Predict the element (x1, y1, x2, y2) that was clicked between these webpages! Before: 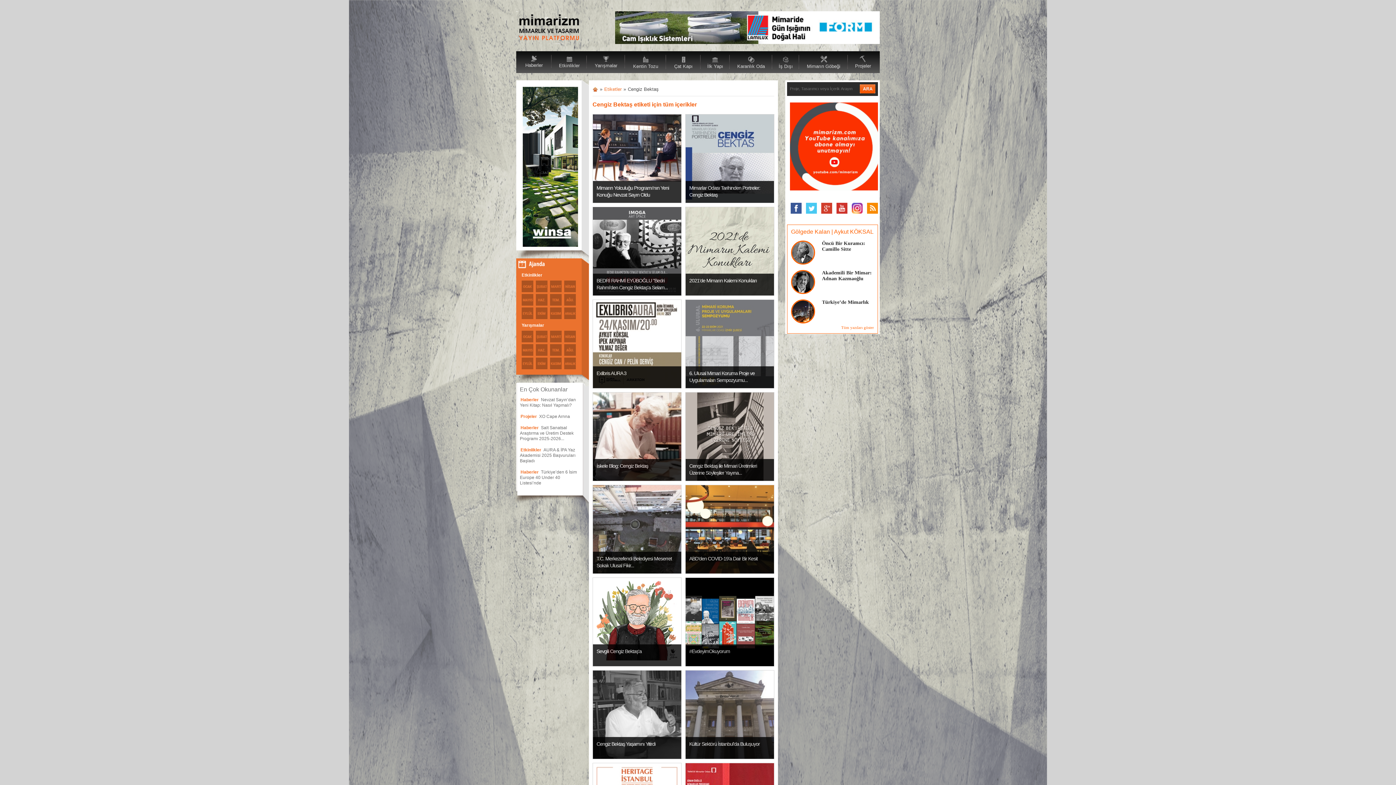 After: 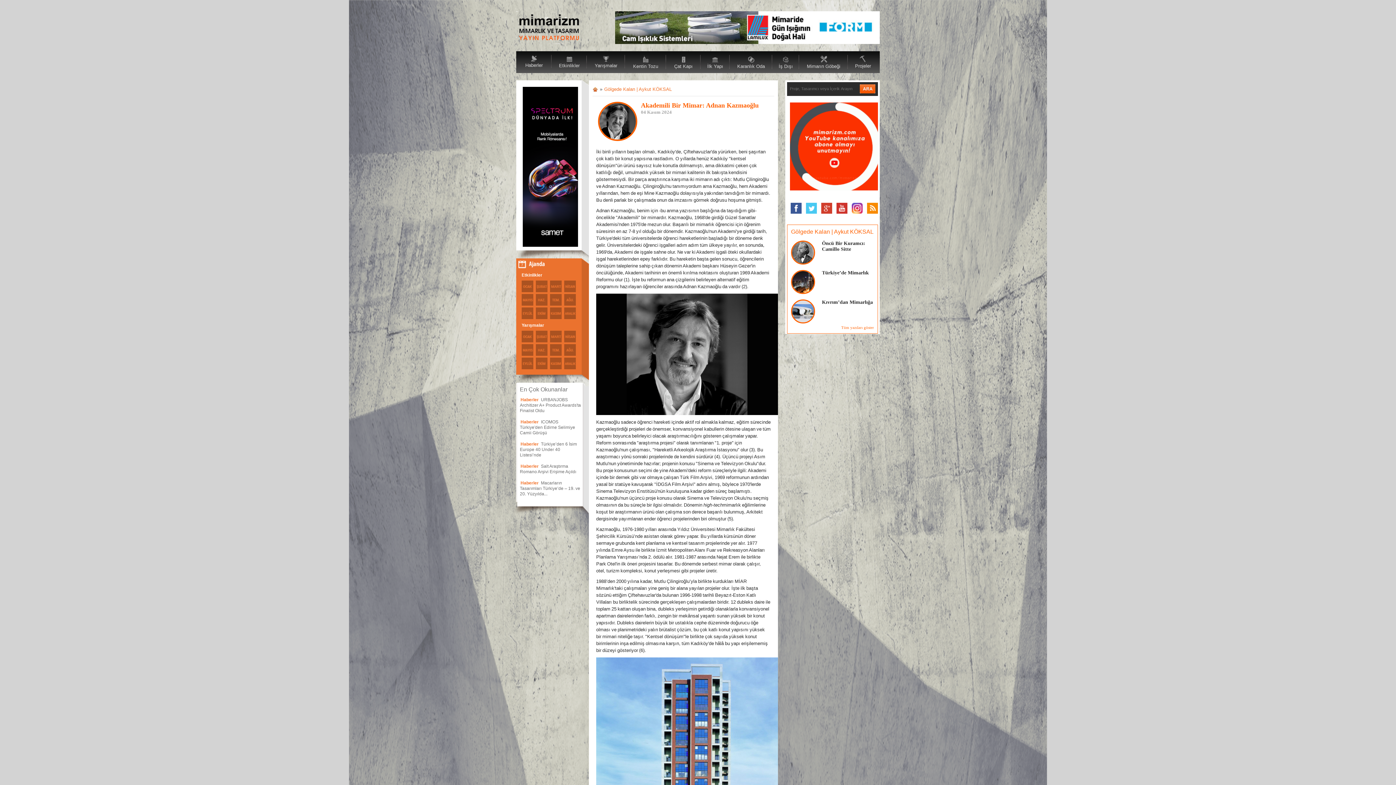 Action: label: Akademili Bir Mimar: Adnan Kazmaoğlu bbox: (791, 270, 874, 281)